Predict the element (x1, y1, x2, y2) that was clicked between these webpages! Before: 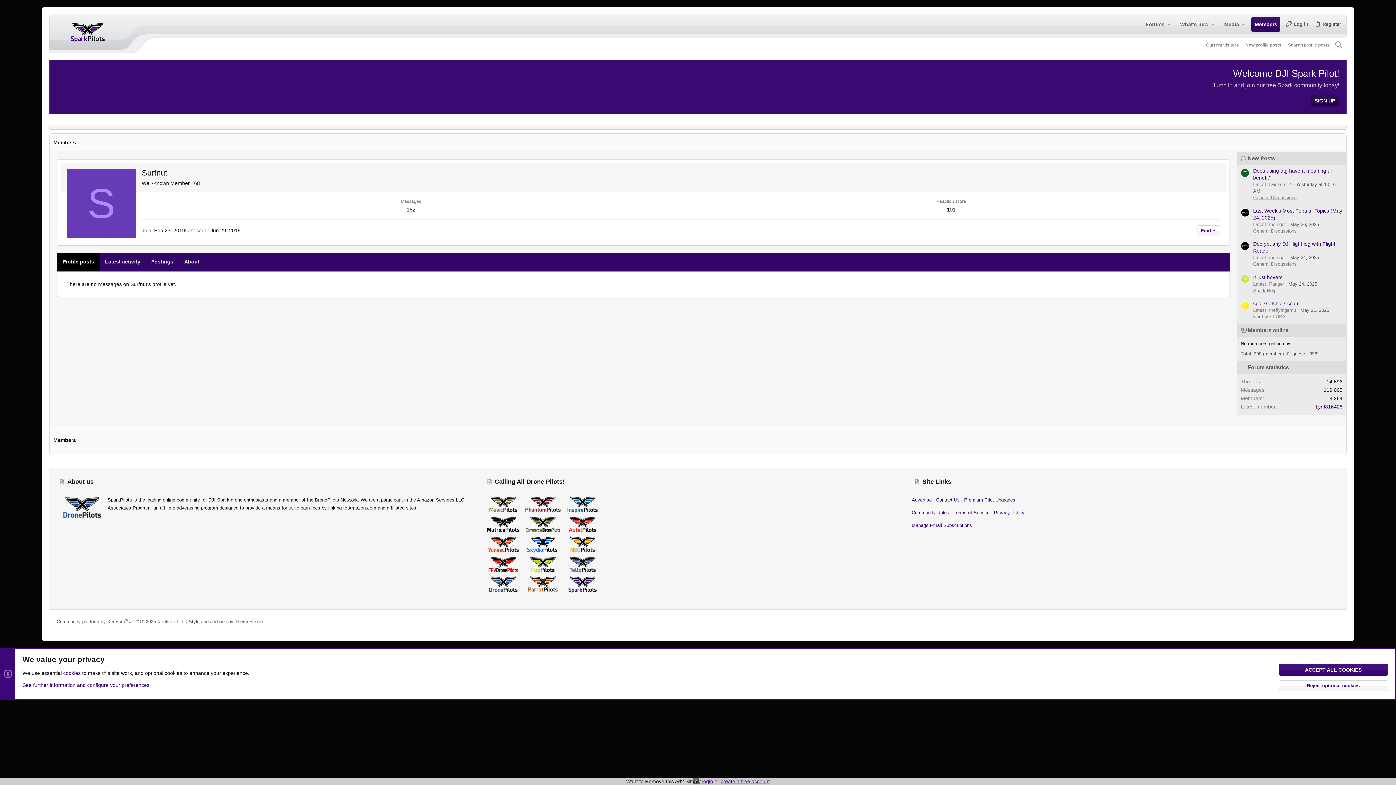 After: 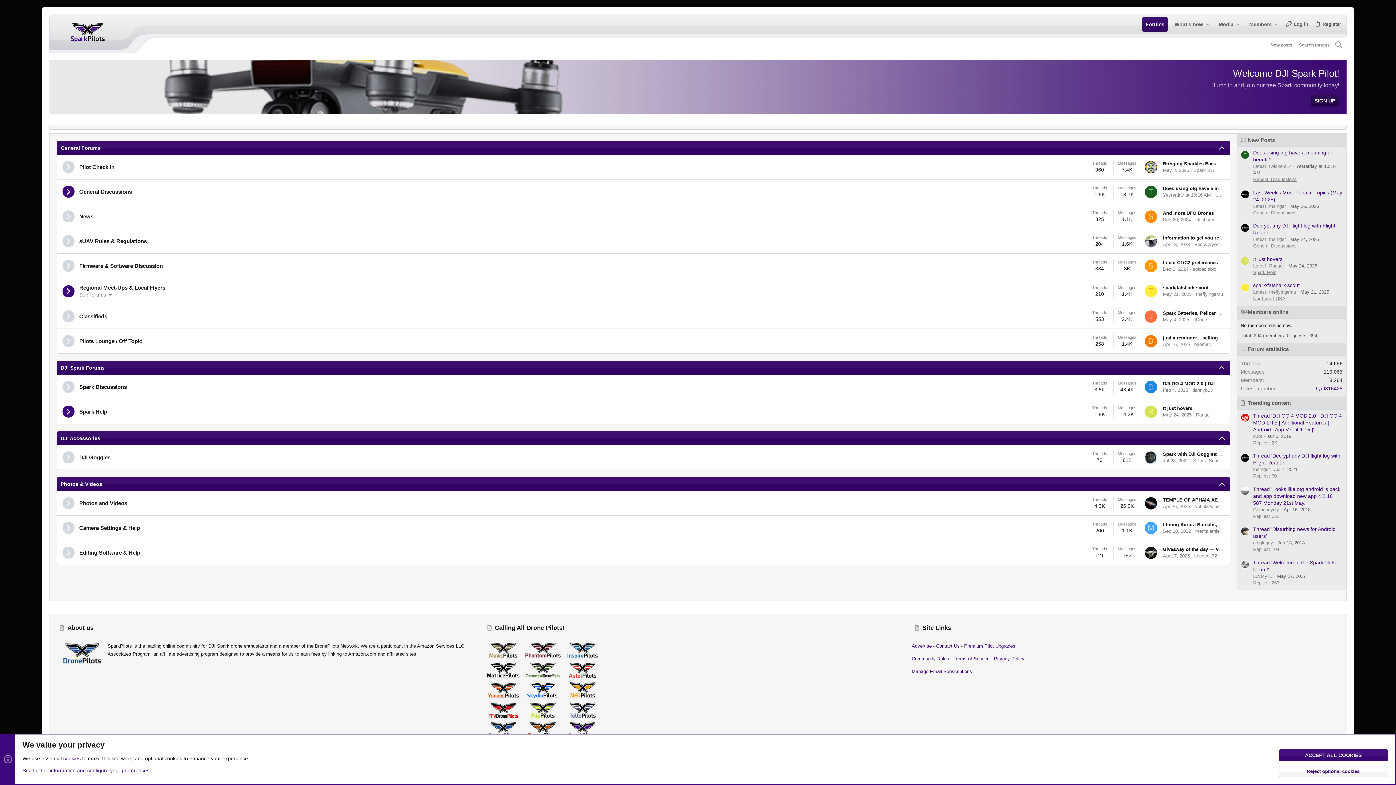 Action: label: Forums bbox: (1142, 17, 1165, 31)